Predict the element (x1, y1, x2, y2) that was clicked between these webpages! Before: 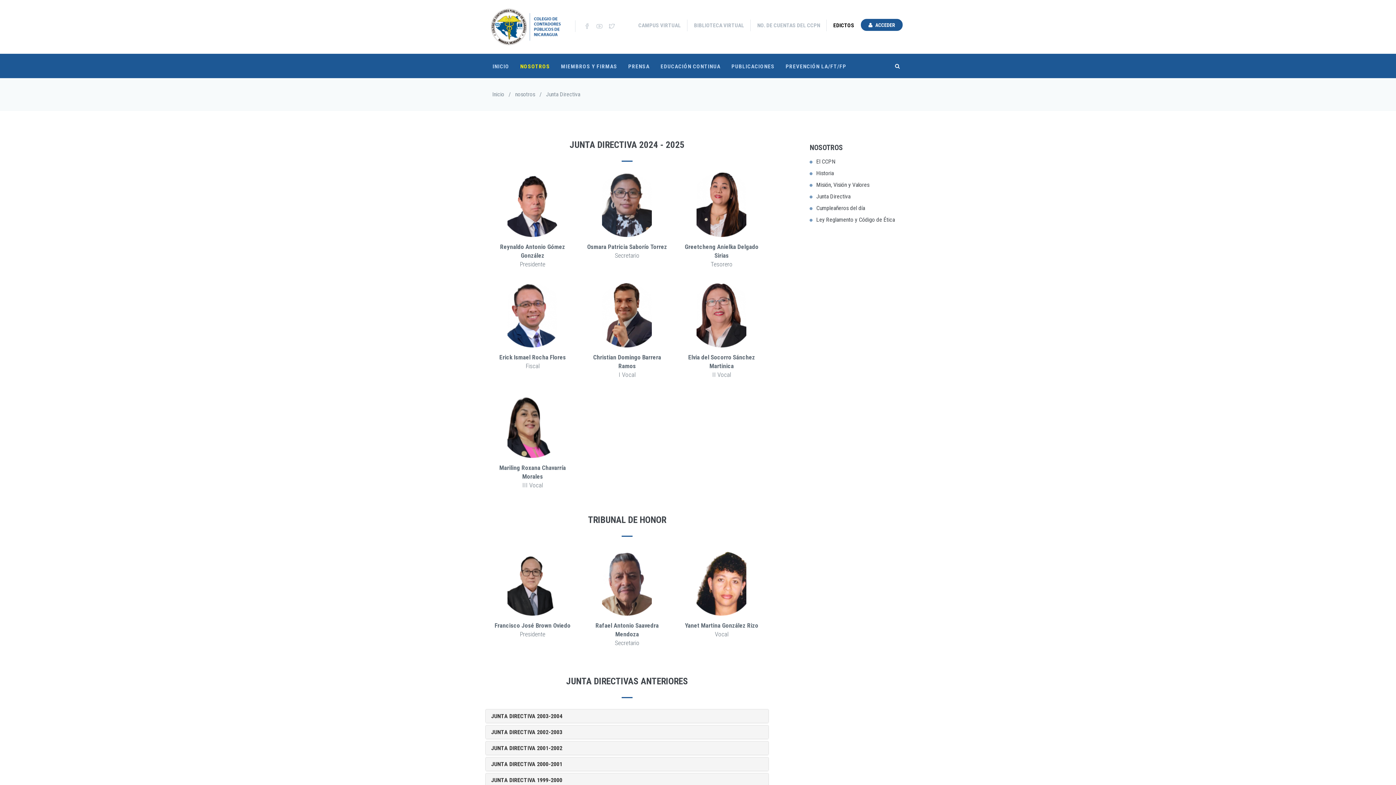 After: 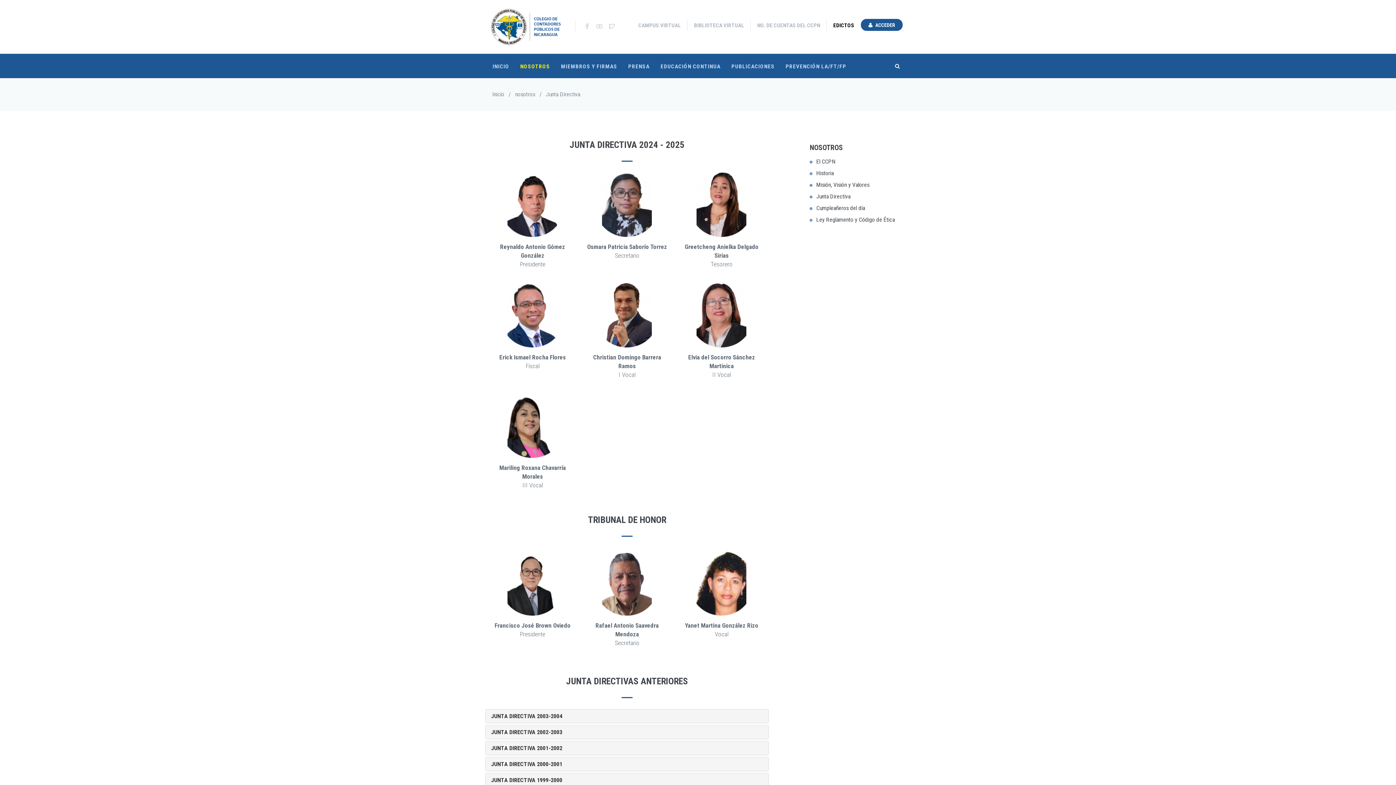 Action: bbox: (620, 21, 622, 31)